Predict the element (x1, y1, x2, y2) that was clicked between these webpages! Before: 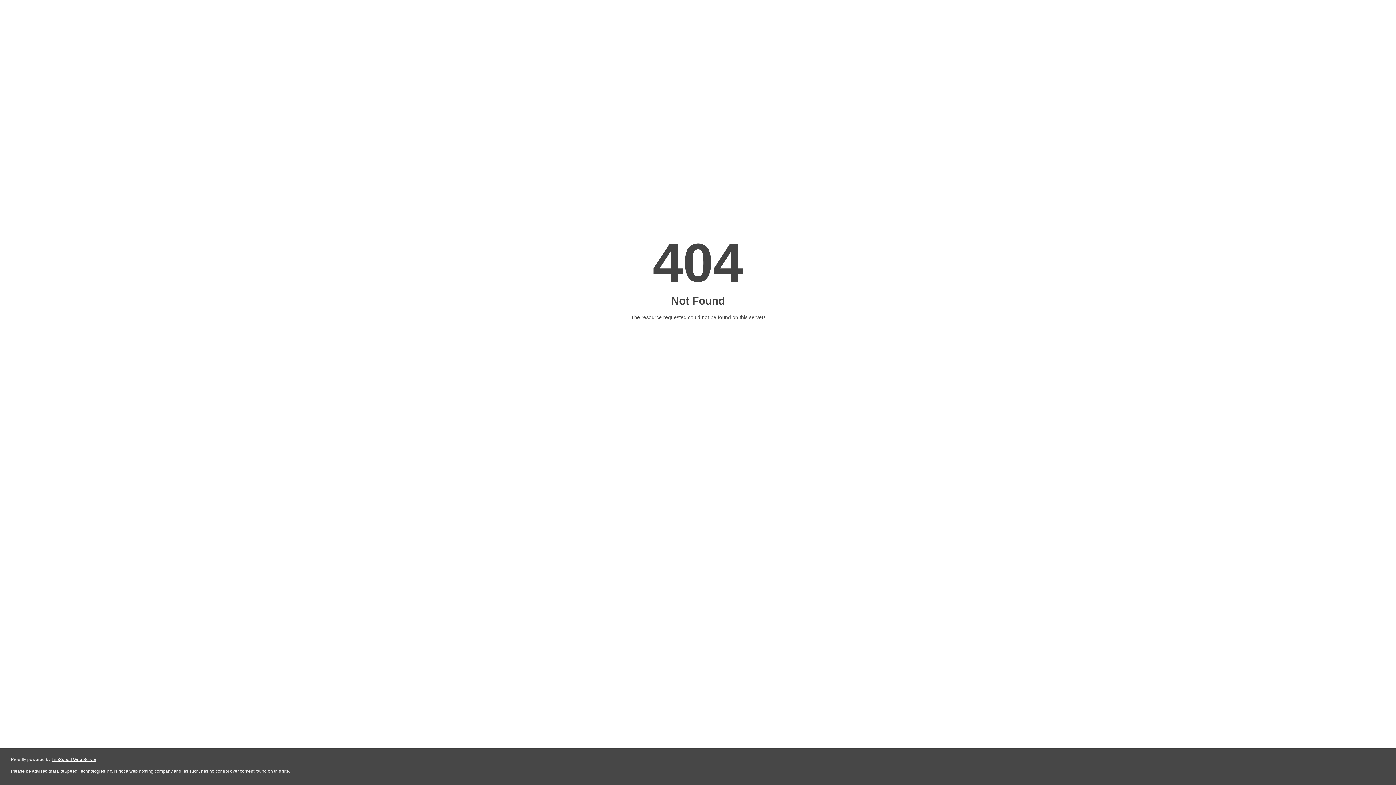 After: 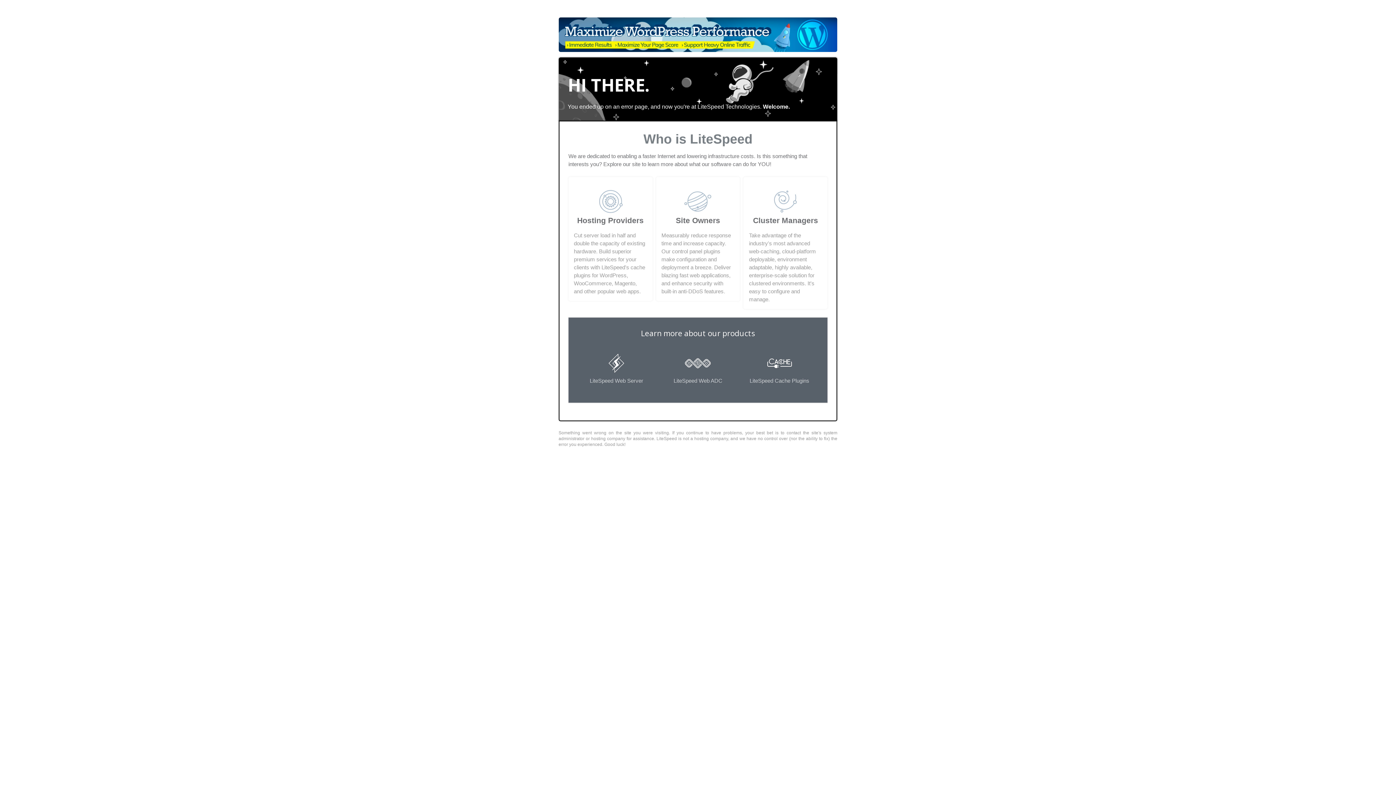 Action: label: LiteSpeed Web Server bbox: (51, 757, 96, 762)